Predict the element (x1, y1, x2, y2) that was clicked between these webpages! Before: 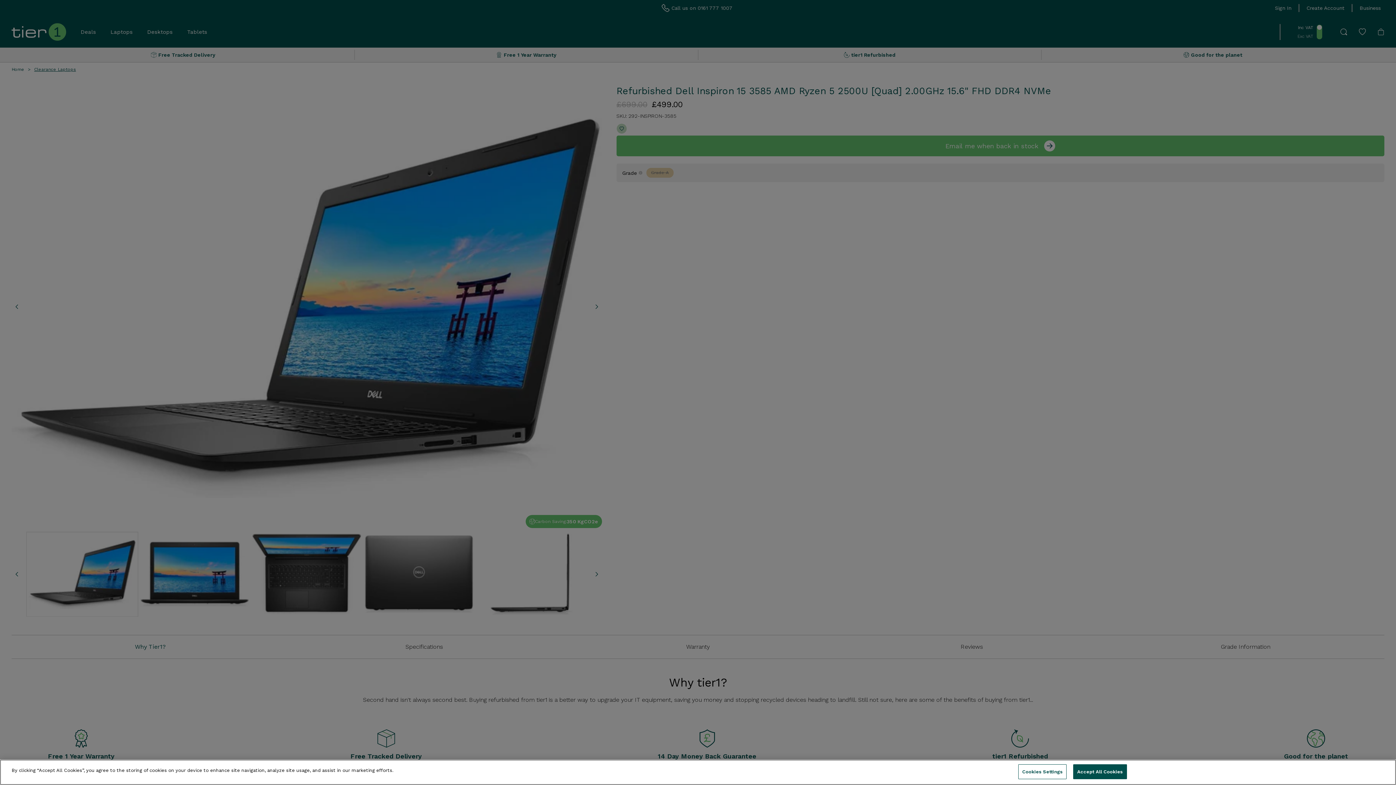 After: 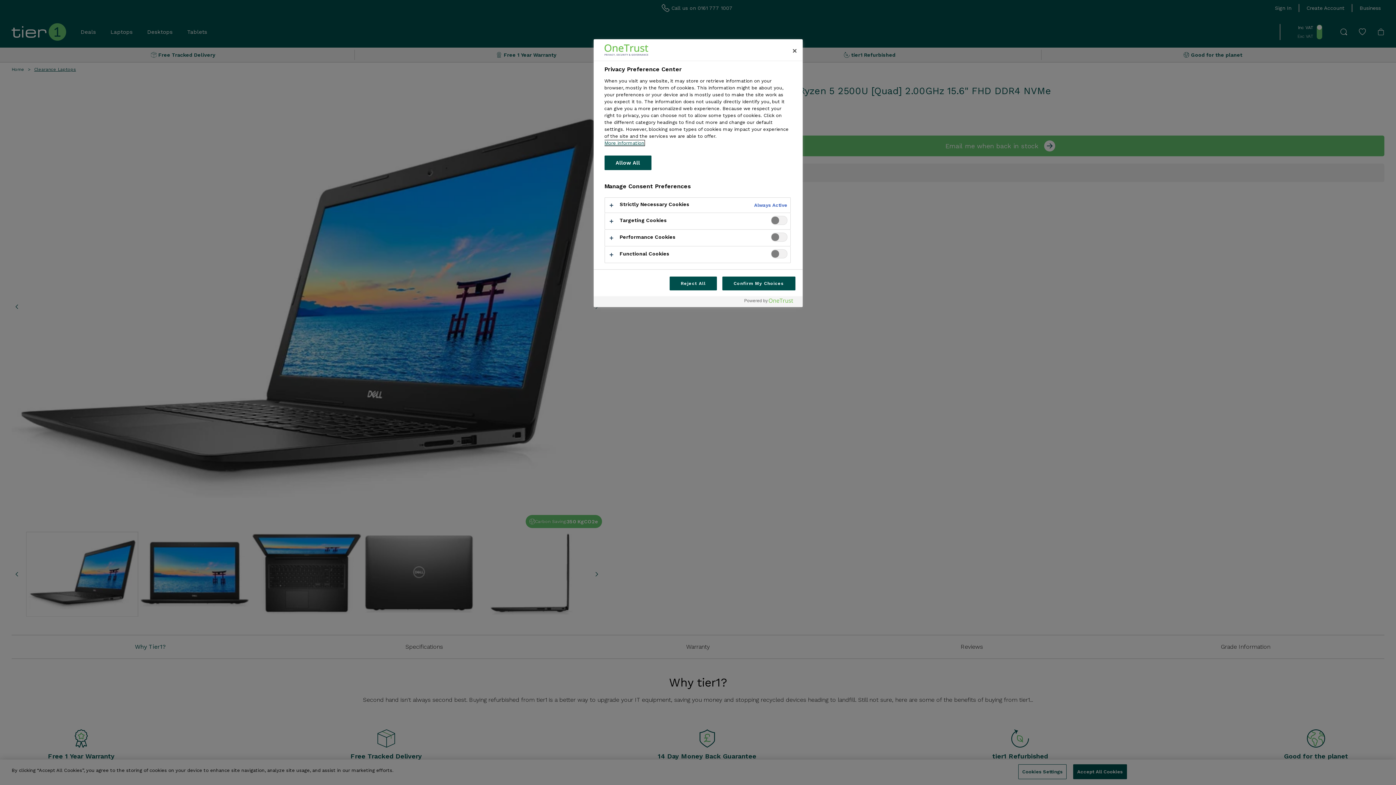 Action: bbox: (1018, 764, 1066, 779) label: Cookies Settings